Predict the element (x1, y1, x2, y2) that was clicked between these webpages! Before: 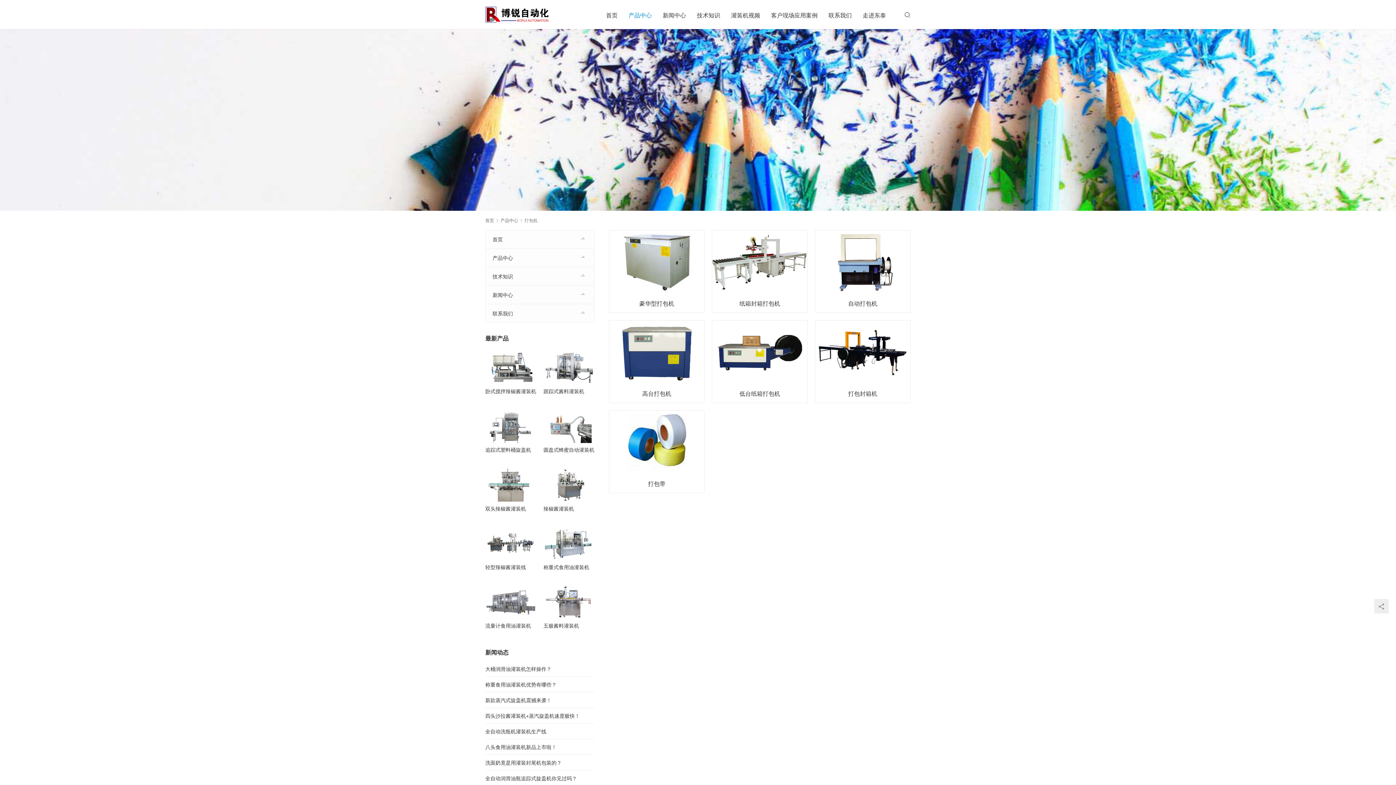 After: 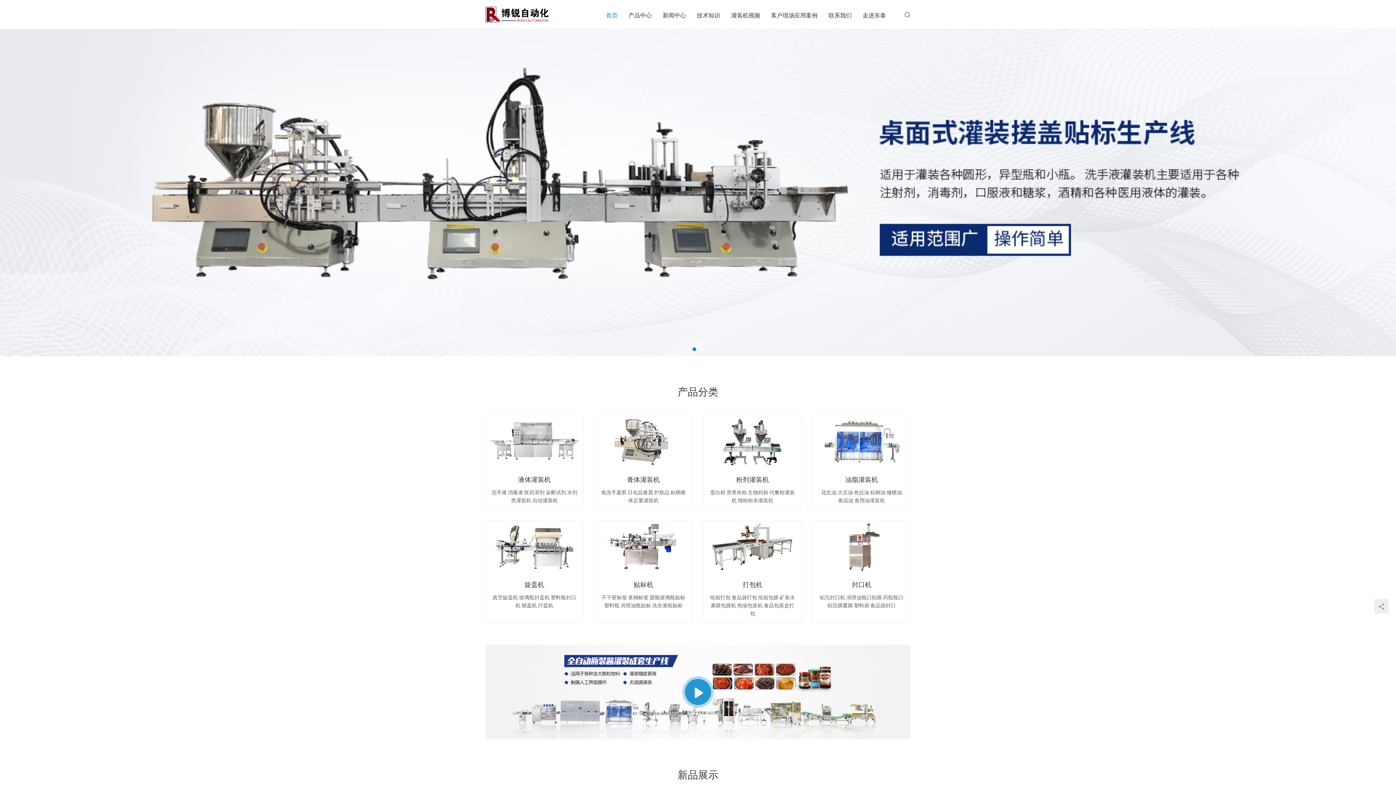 Action: bbox: (485, 5, 565, 14)